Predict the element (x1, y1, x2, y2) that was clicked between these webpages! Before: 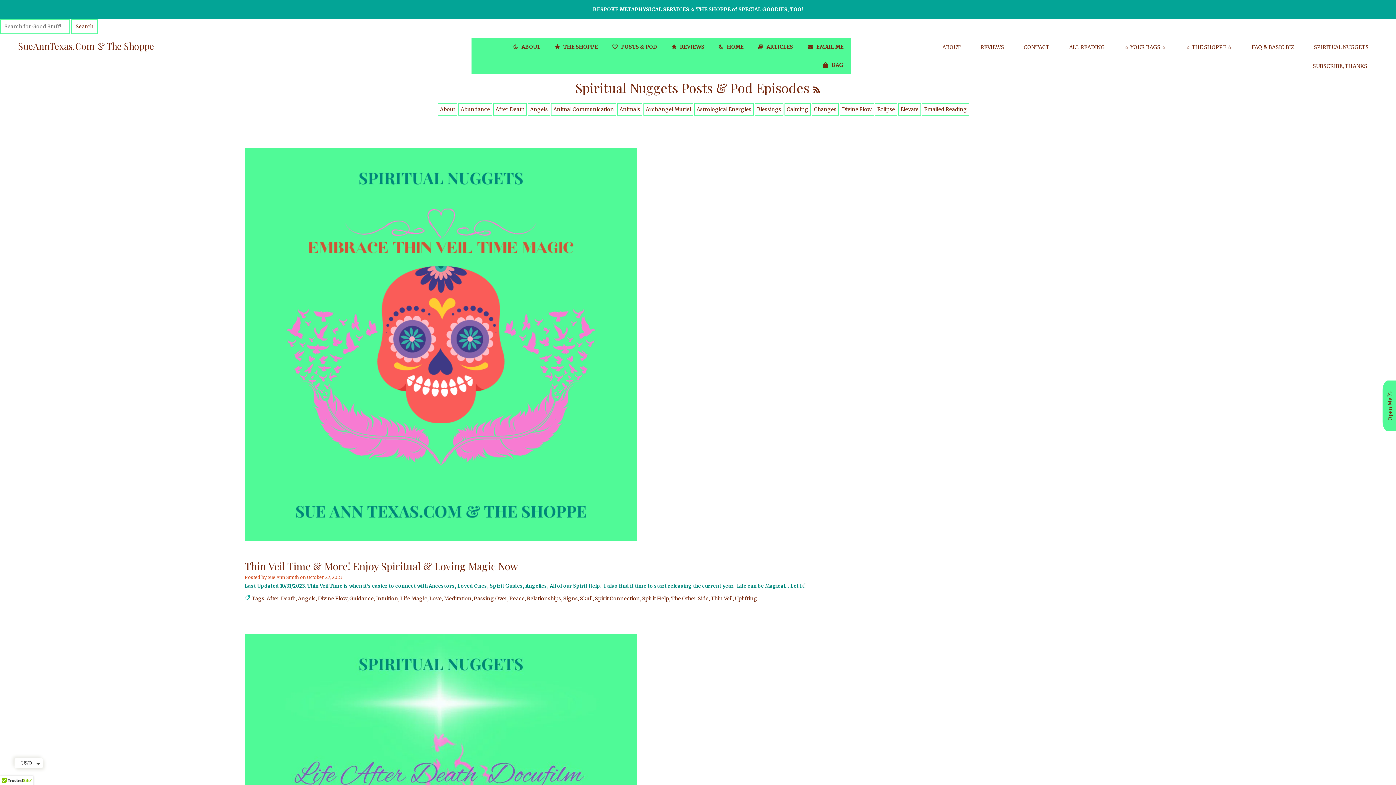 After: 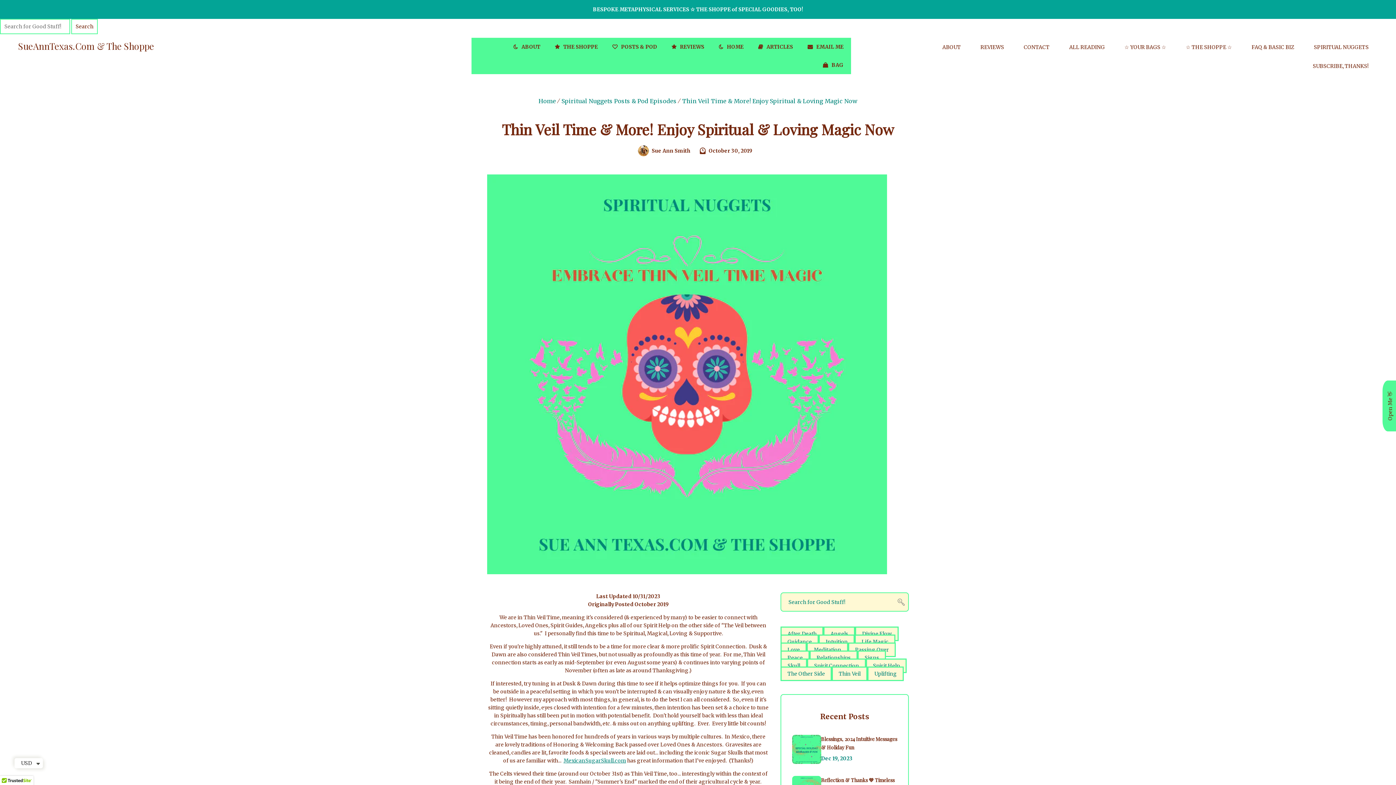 Action: bbox: (244, 554, 637, 560)